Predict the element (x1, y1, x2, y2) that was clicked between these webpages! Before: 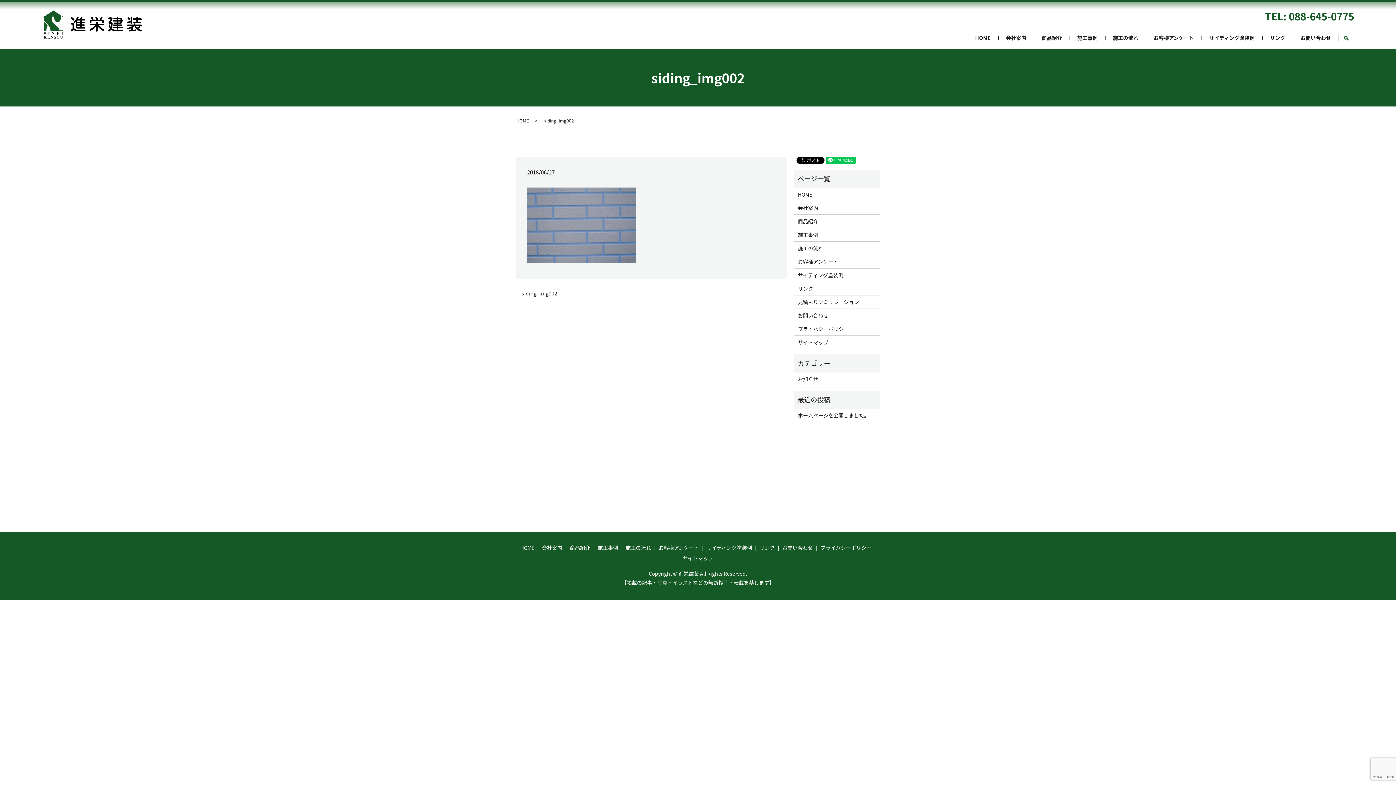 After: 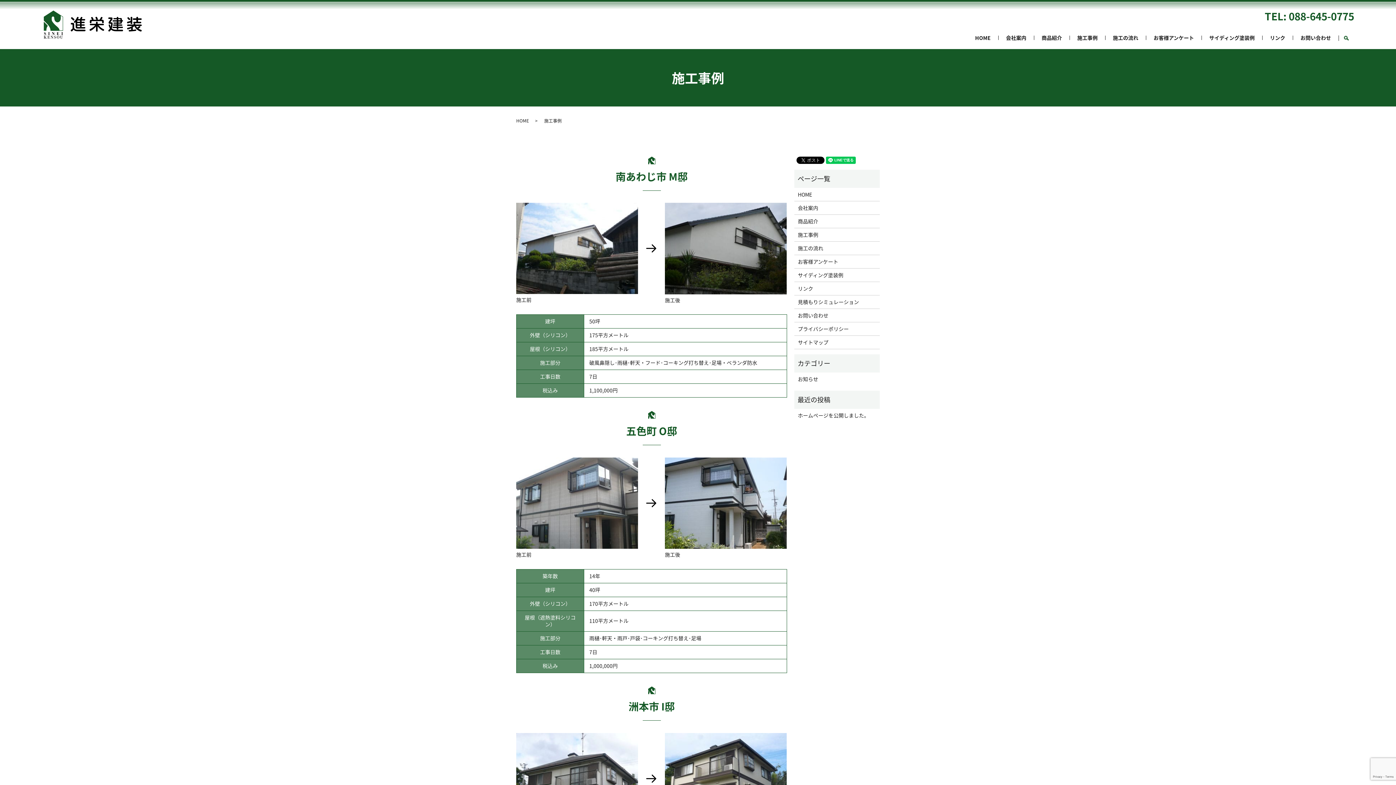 Action: label: 施工事例 bbox: (596, 542, 619, 553)